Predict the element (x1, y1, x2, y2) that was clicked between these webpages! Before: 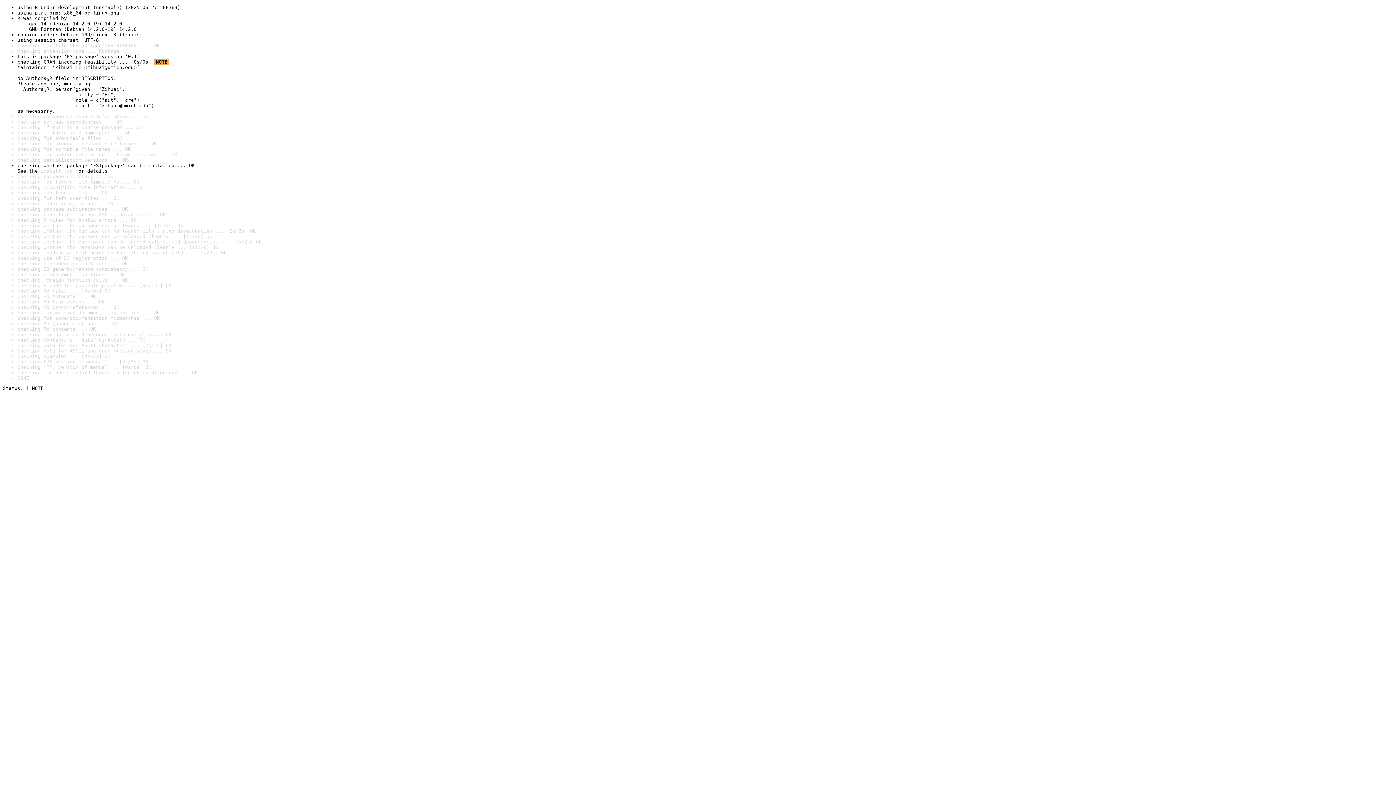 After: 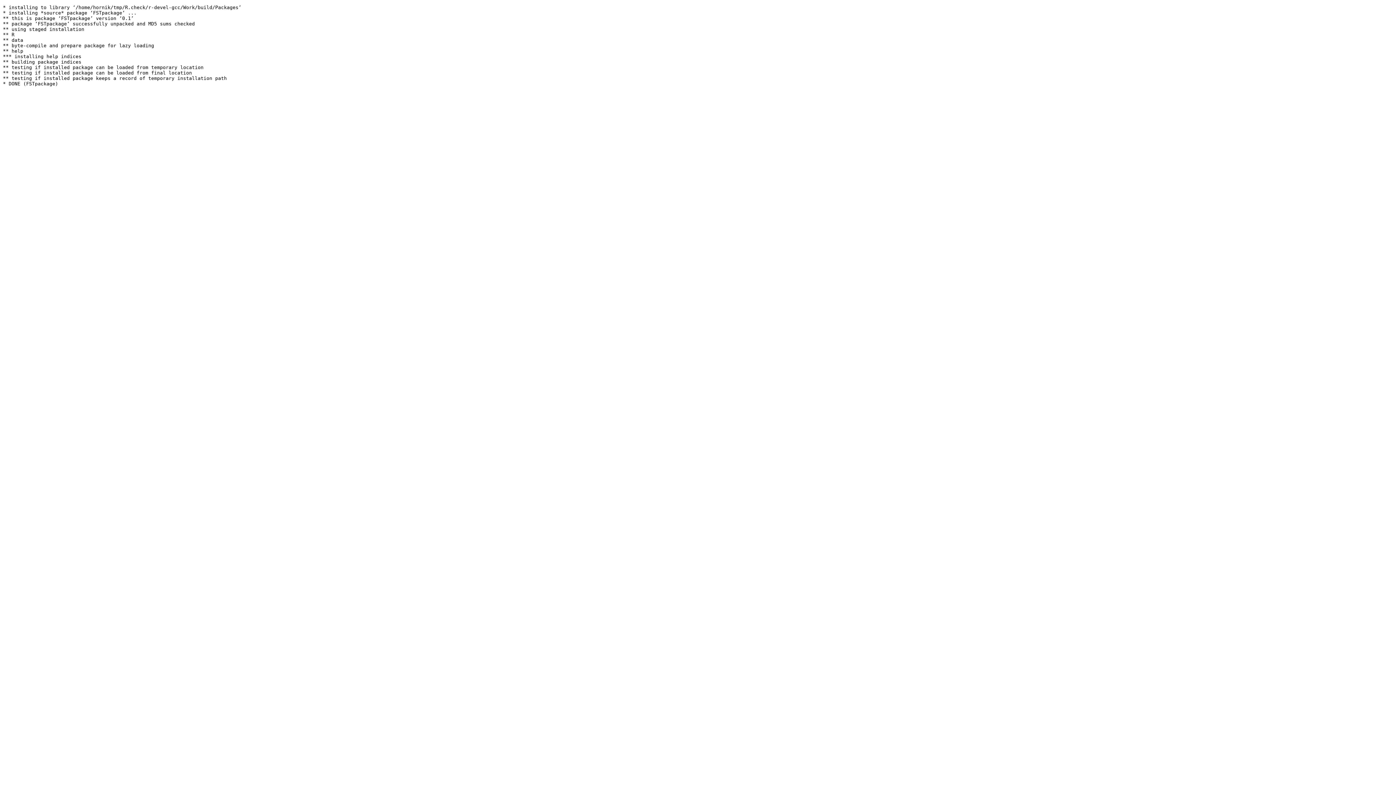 Action: bbox: (40, 168, 72, 173) label: install log